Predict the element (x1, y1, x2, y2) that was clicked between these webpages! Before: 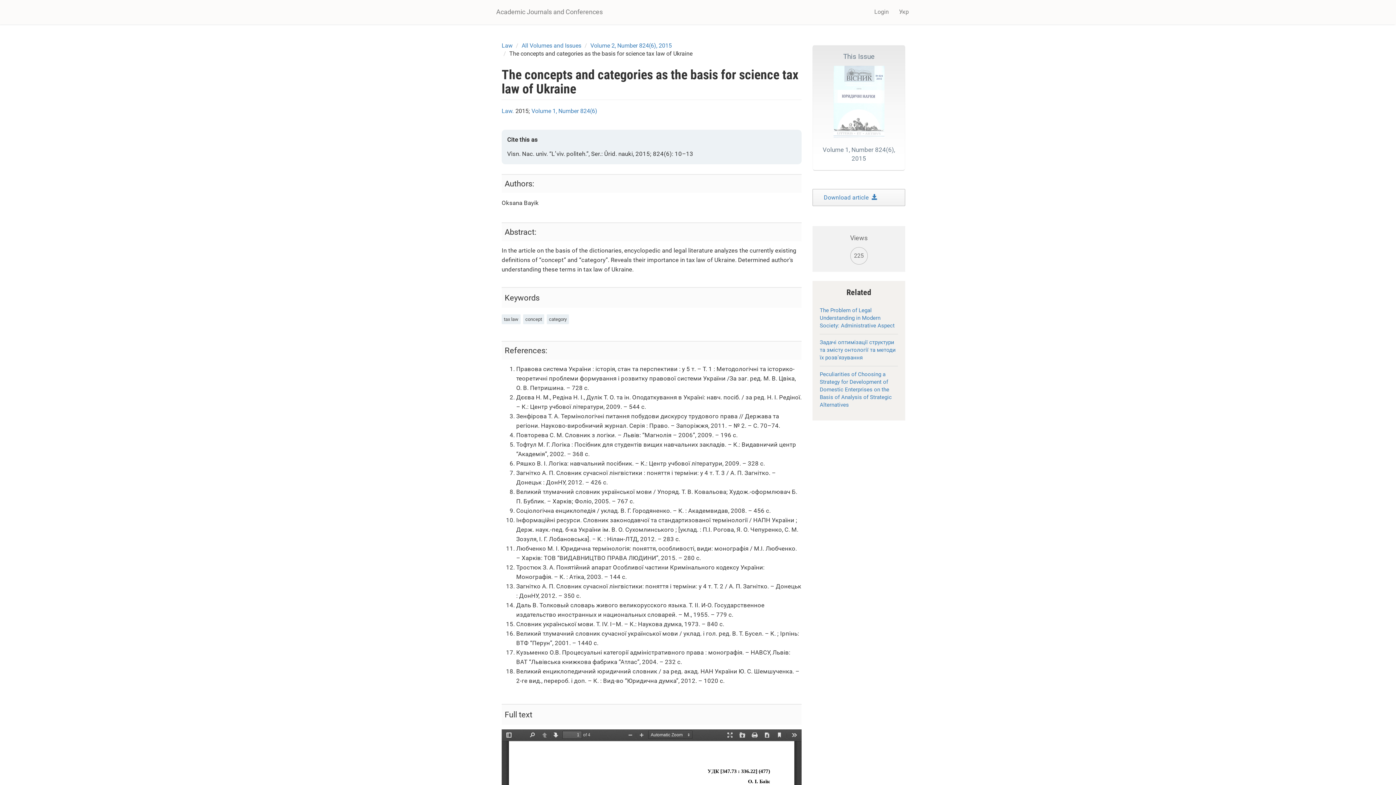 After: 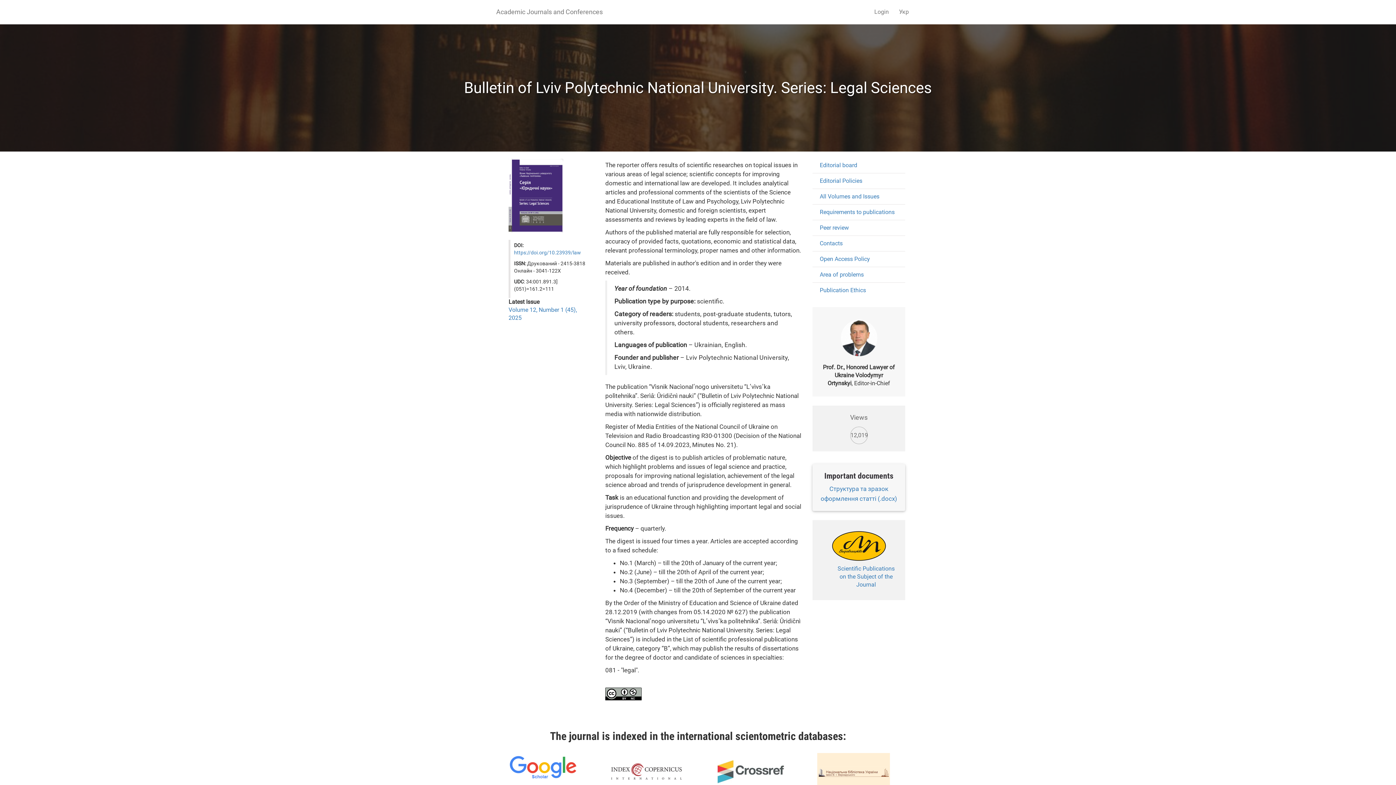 Action: bbox: (501, 42, 512, 49) label: Law